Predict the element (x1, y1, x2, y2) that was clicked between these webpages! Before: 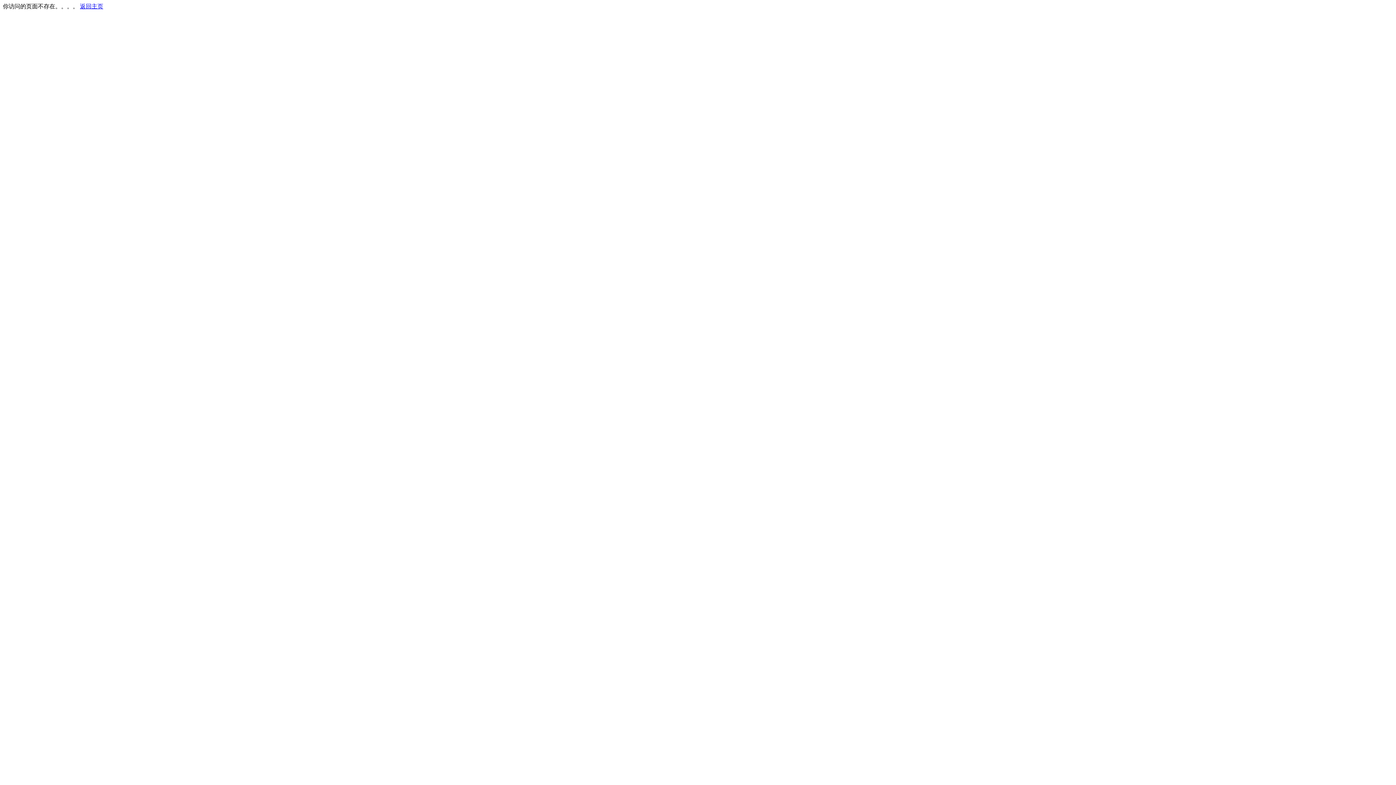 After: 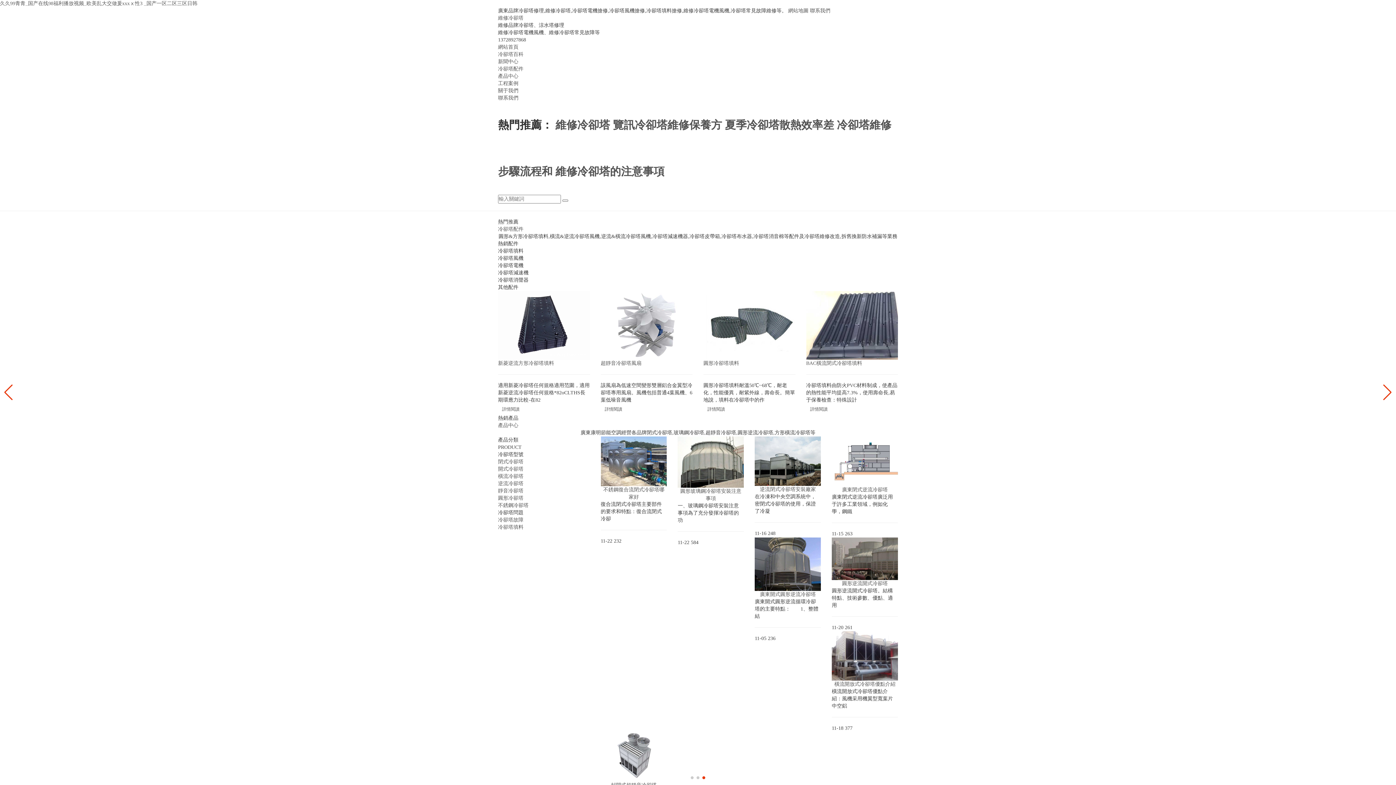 Action: bbox: (80, 3, 103, 9) label: 返回主页